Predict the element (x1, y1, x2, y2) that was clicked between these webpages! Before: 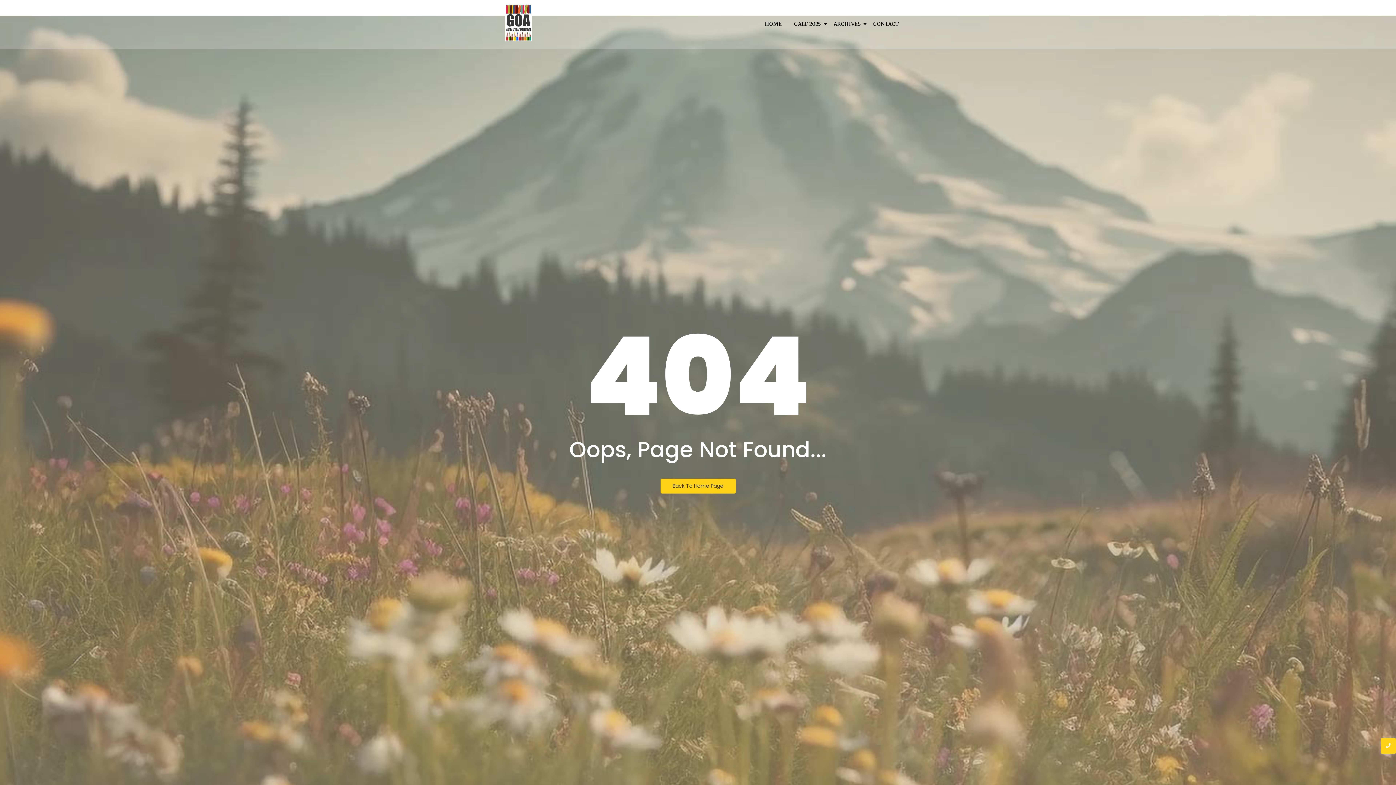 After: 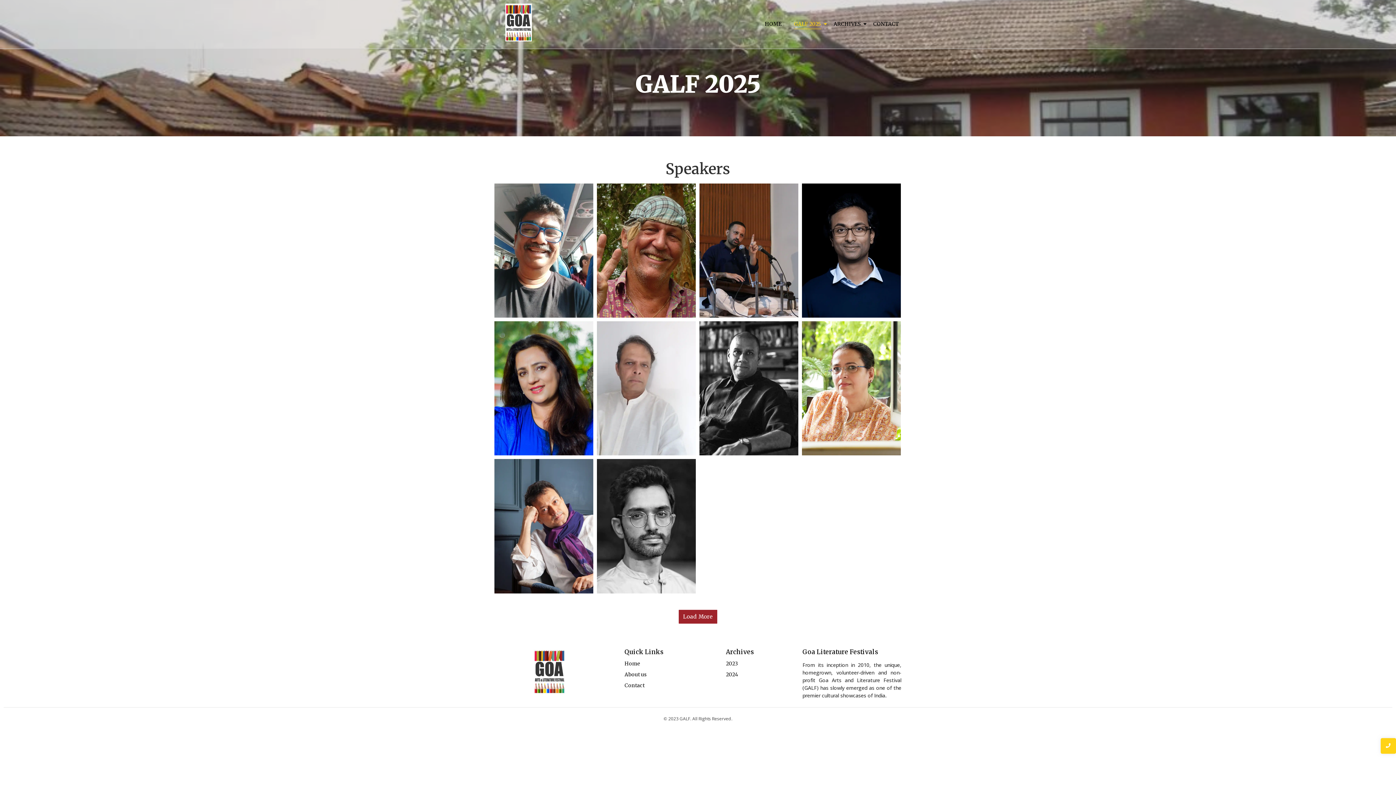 Action: bbox: (791, 13, 823, 34) label: GALF 2025